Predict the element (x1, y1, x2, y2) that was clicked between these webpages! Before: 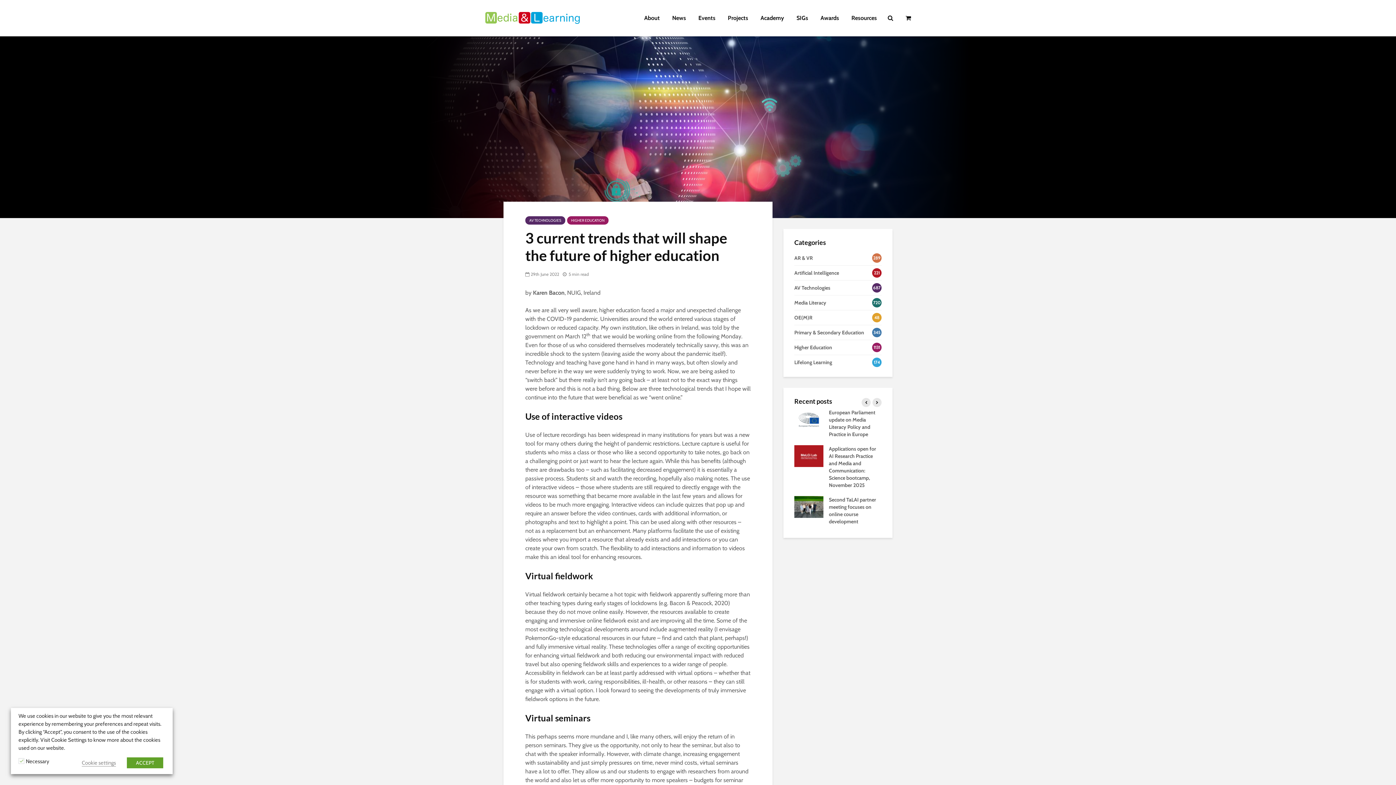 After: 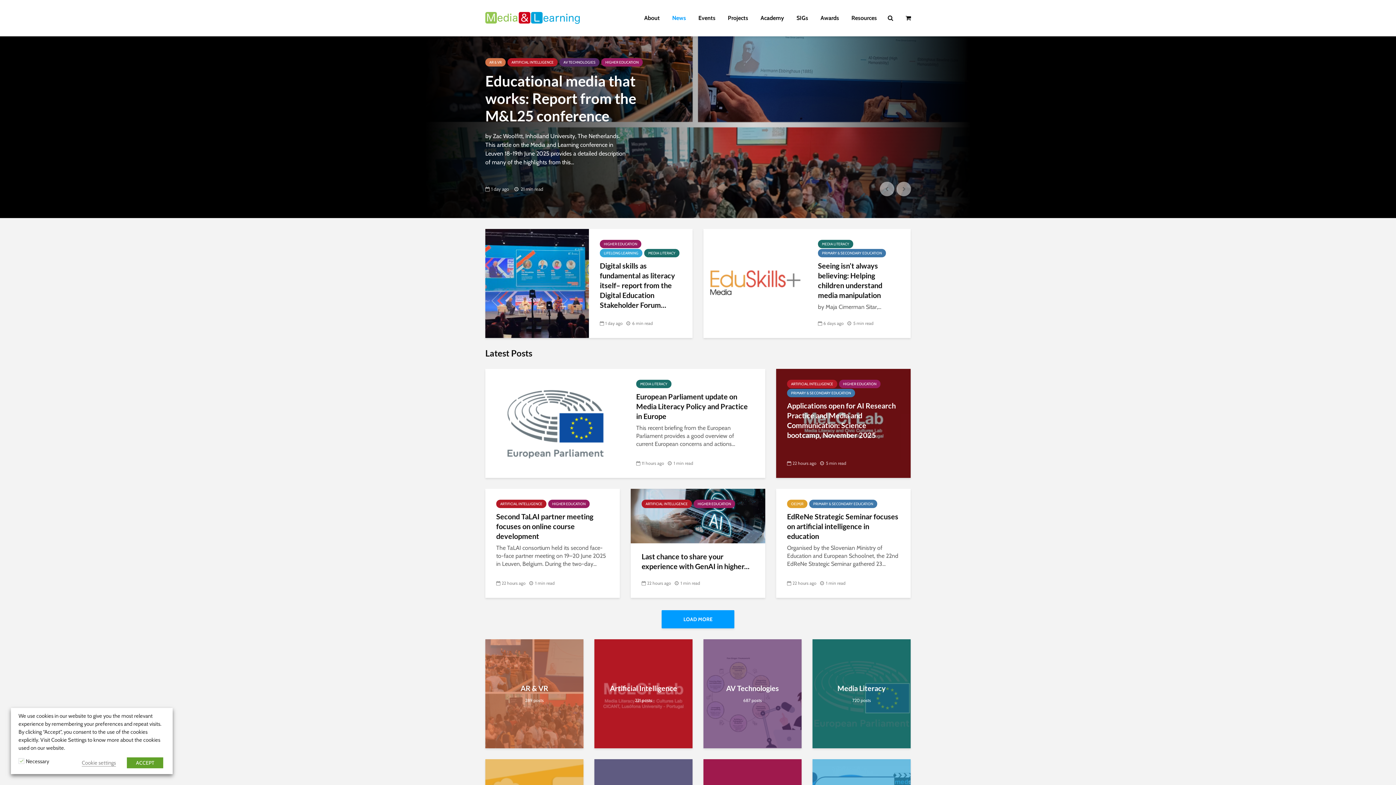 Action: label: News bbox: (666, 10, 691, 25)